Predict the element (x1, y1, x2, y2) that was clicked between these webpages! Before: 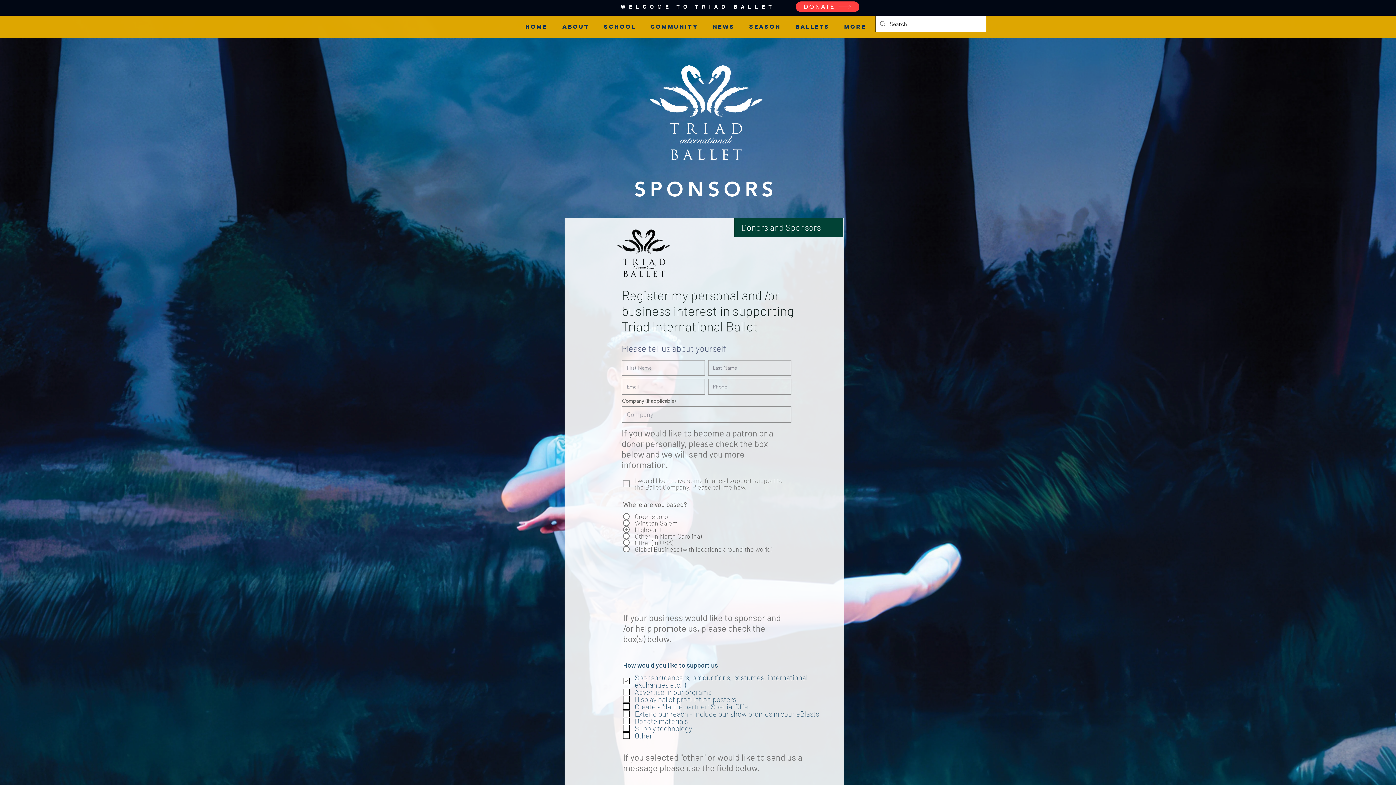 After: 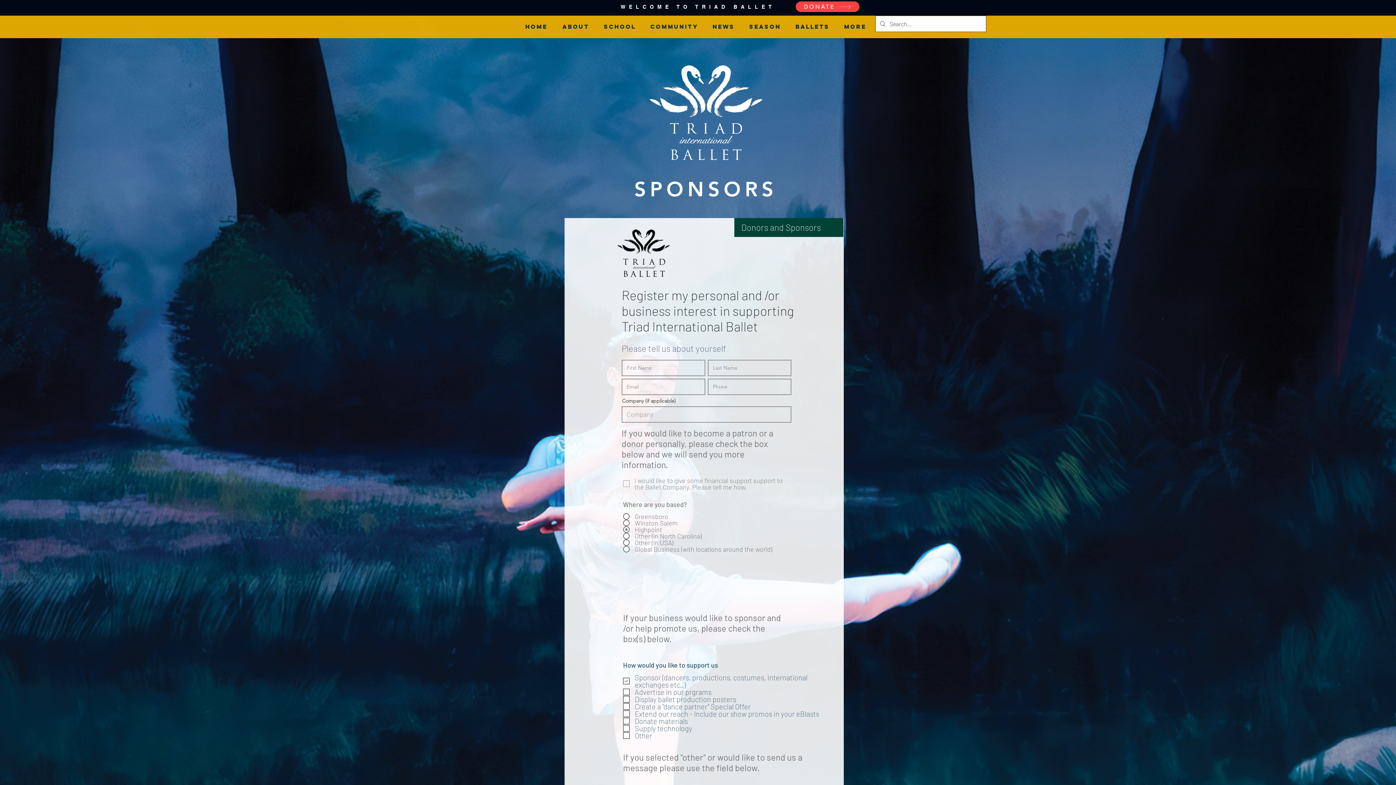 Action: bbox: (557, 15, 598, 37) label: ABOUT